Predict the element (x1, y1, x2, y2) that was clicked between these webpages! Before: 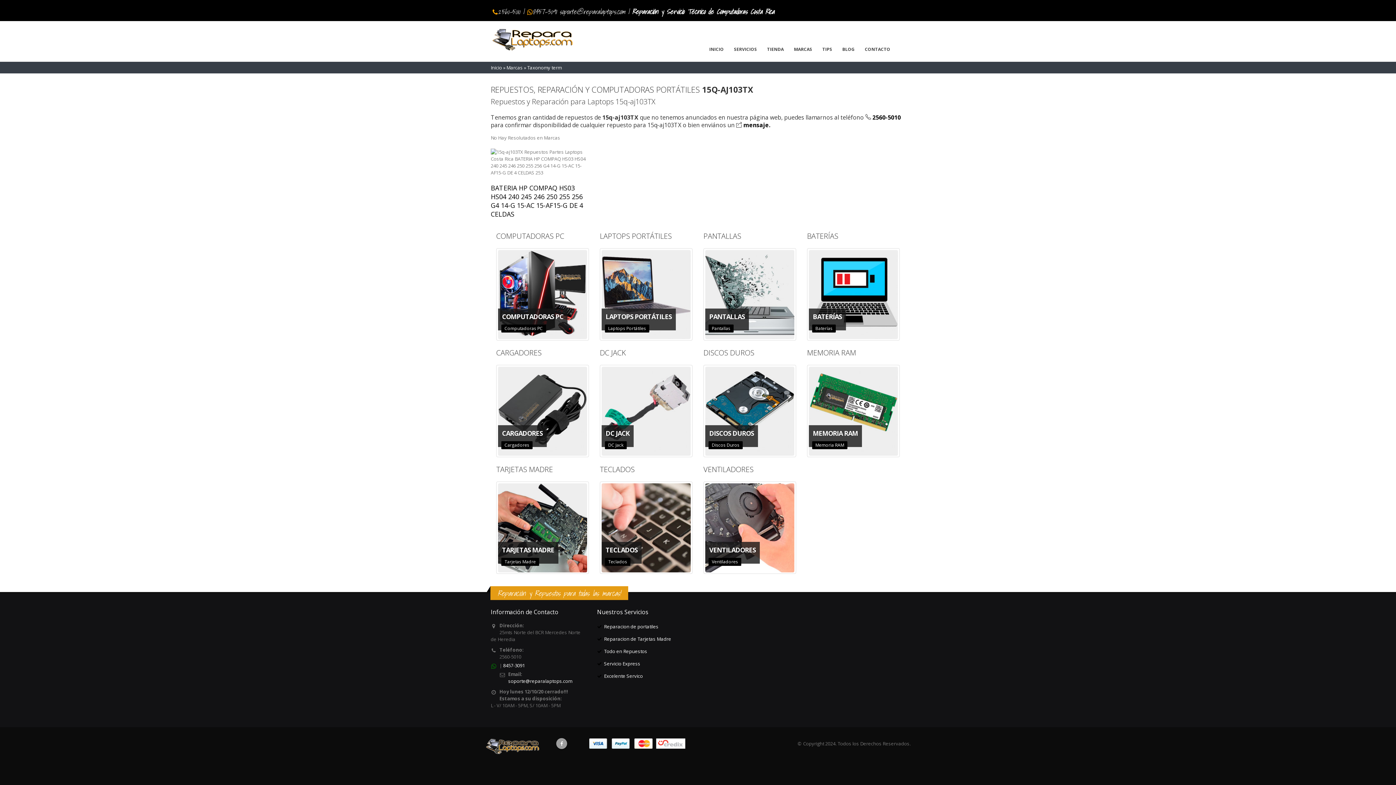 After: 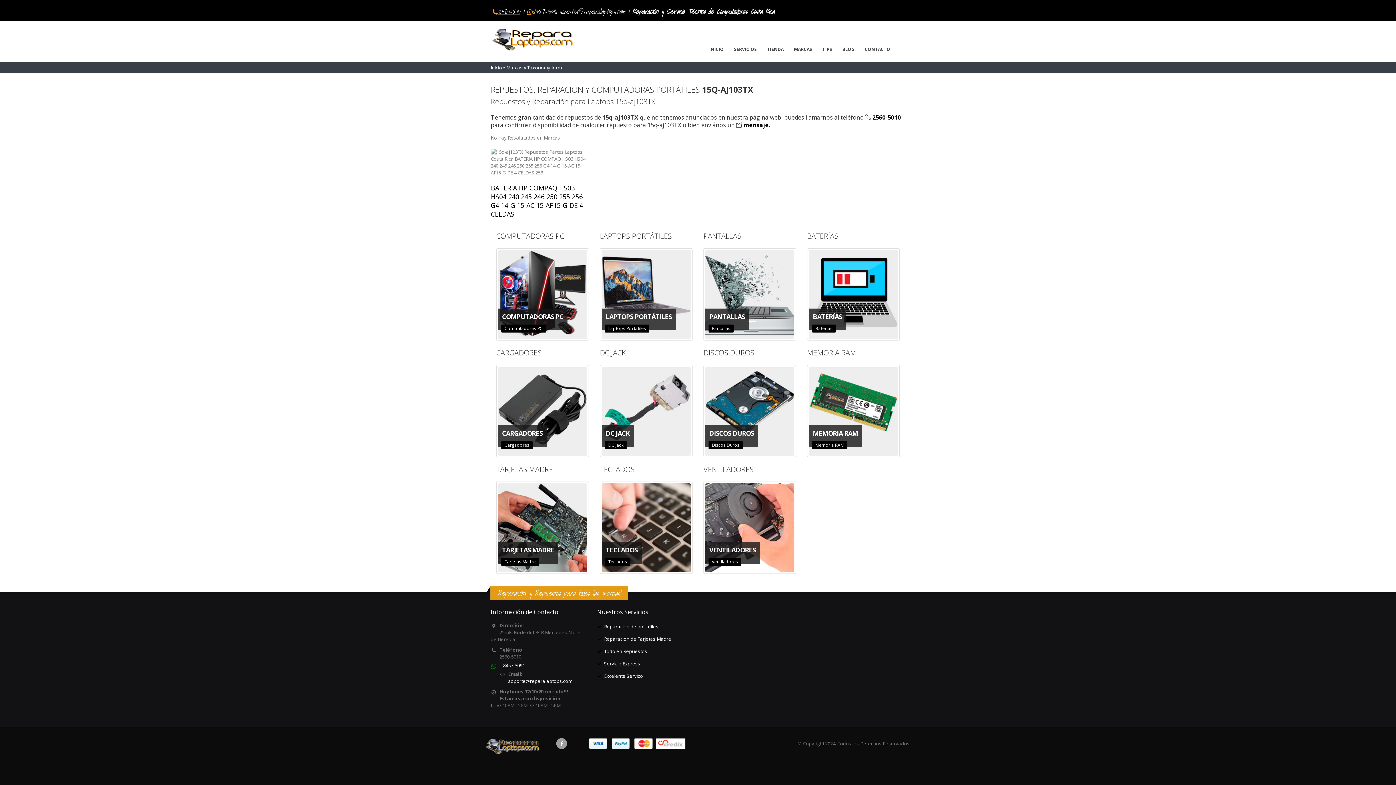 Action: bbox: (497, 6, 520, 17) label: 2560-5010